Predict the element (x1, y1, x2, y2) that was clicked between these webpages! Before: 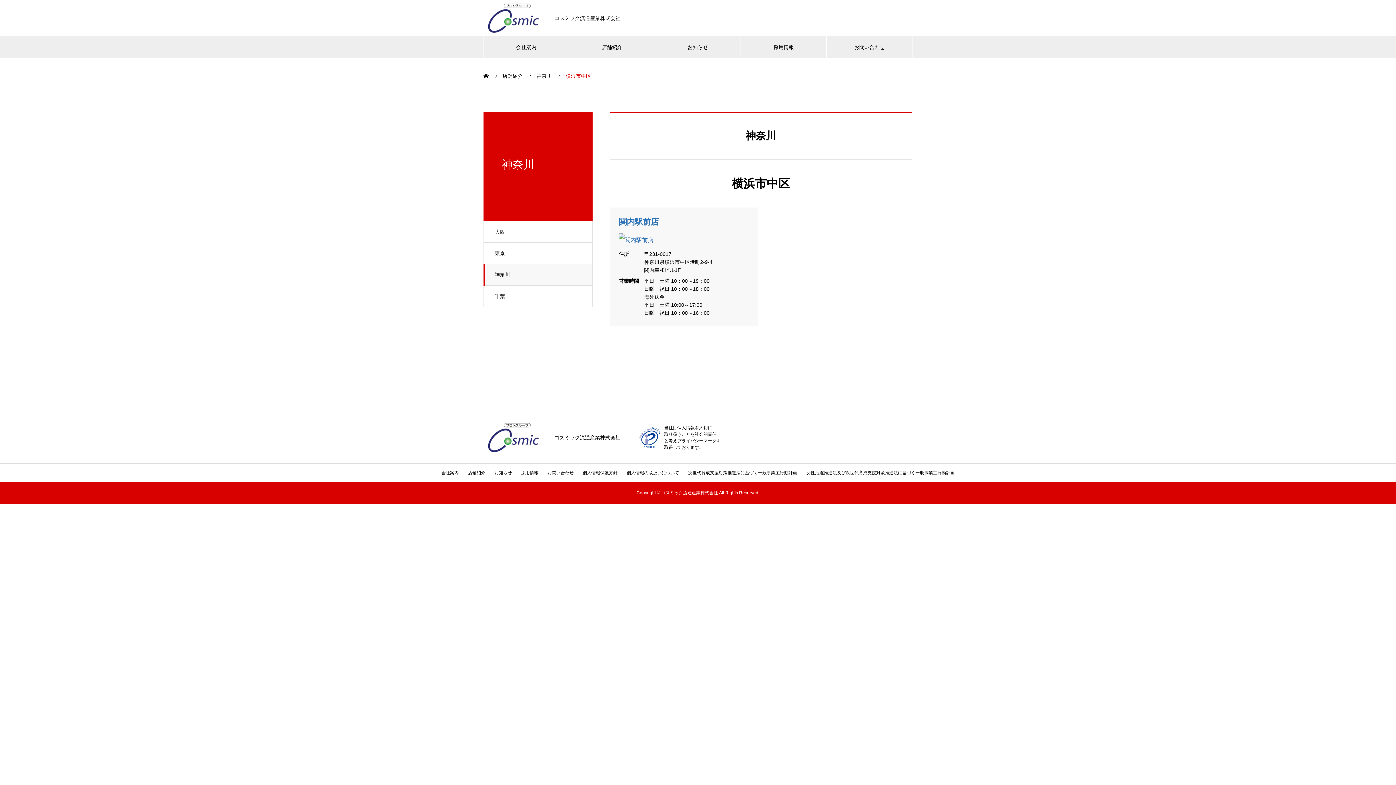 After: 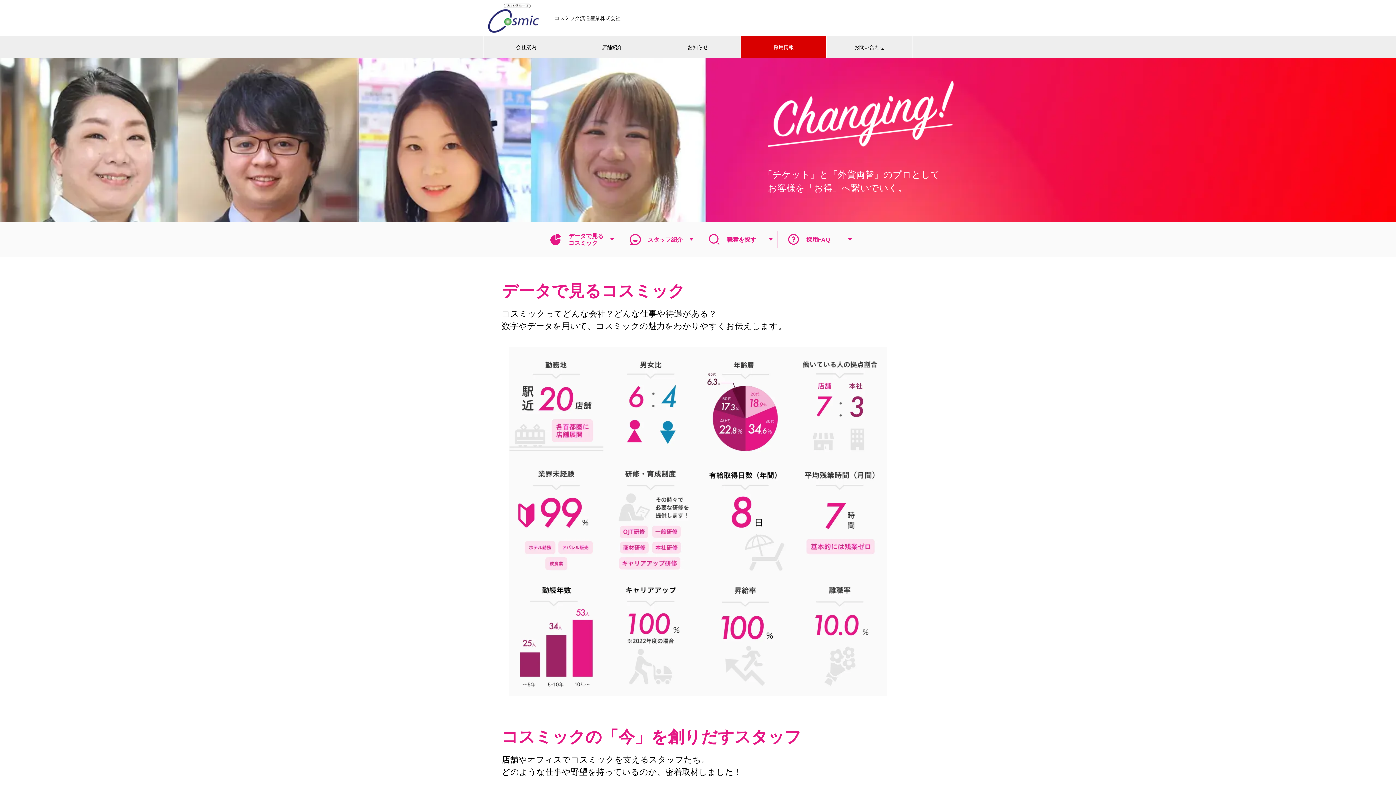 Action: bbox: (741, 36, 826, 58) label: 採用情報